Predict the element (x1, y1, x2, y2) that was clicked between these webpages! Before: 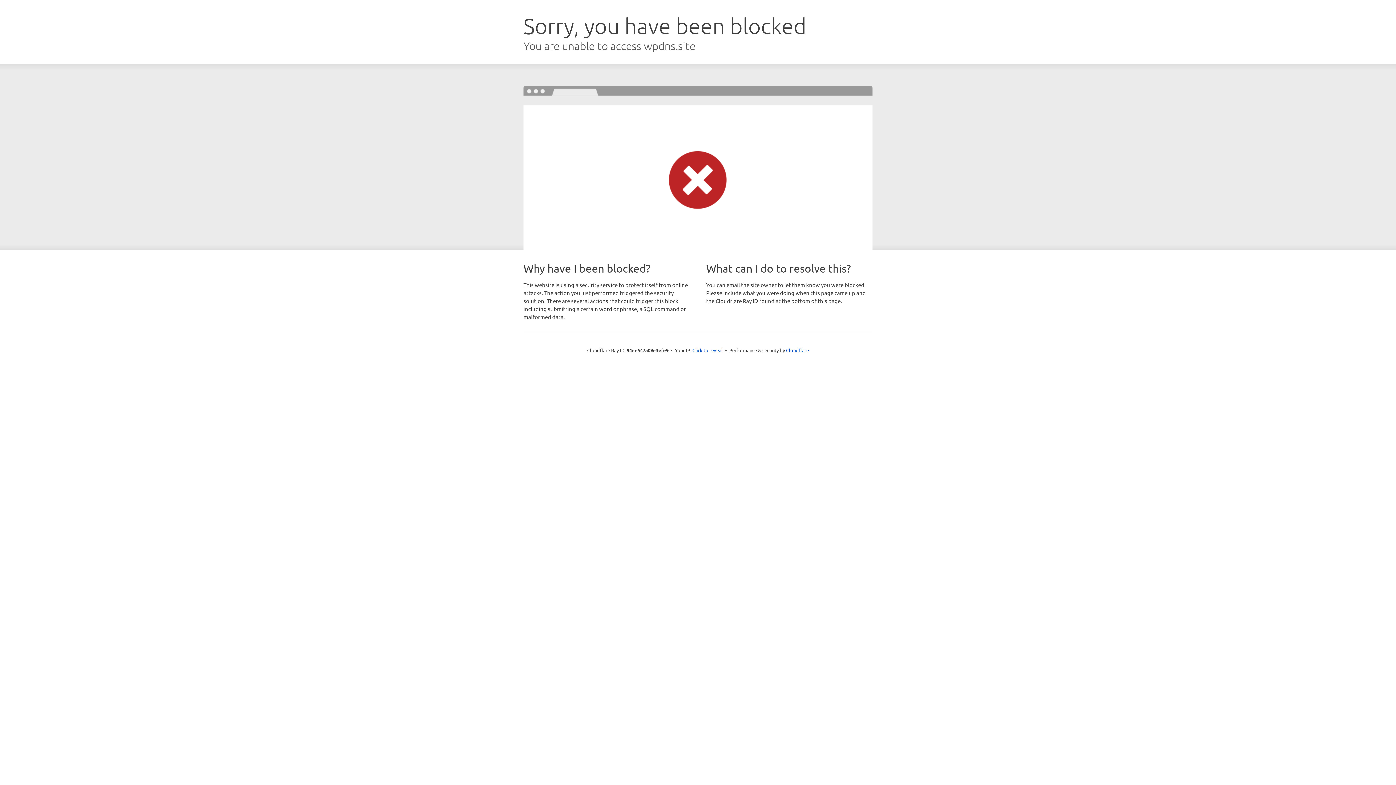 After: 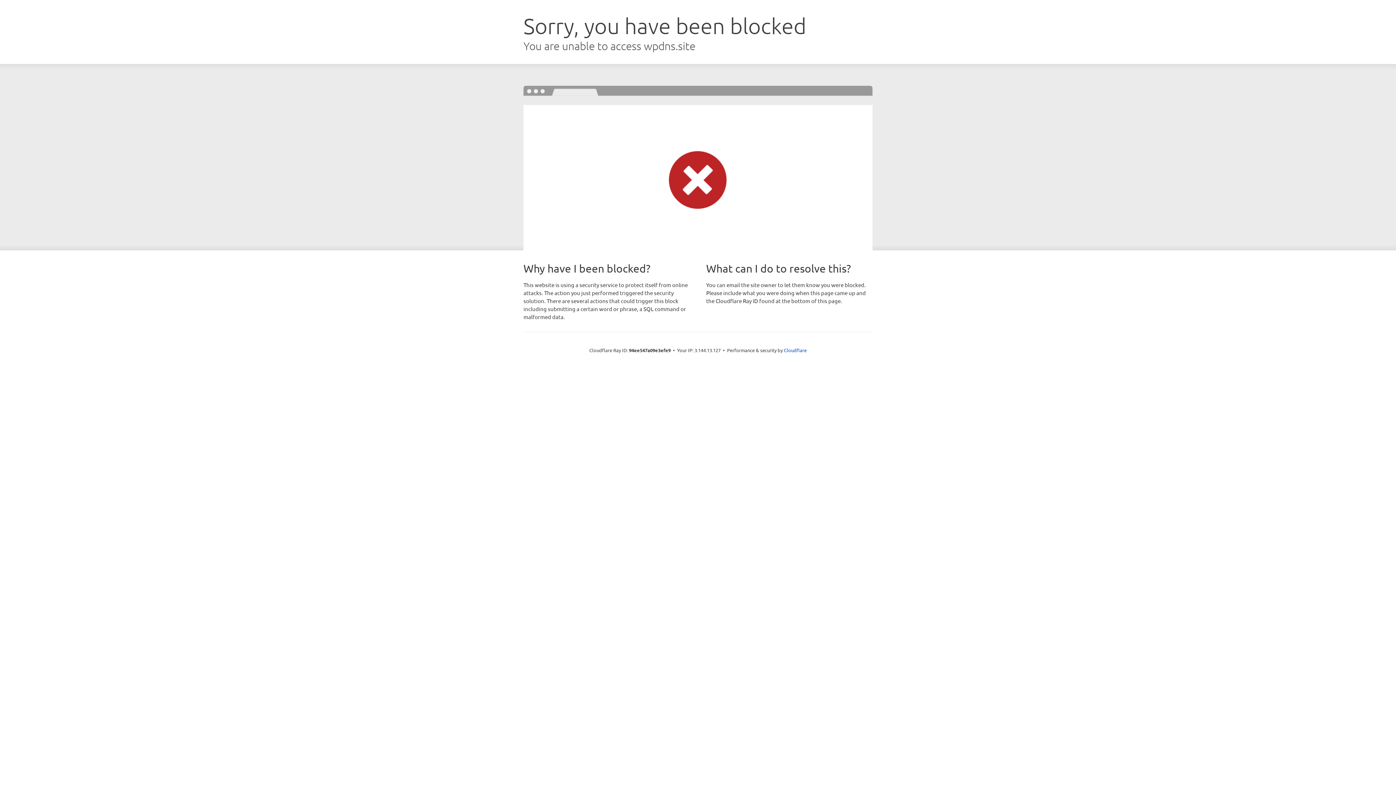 Action: bbox: (692, 346, 723, 353) label: Click to reveal